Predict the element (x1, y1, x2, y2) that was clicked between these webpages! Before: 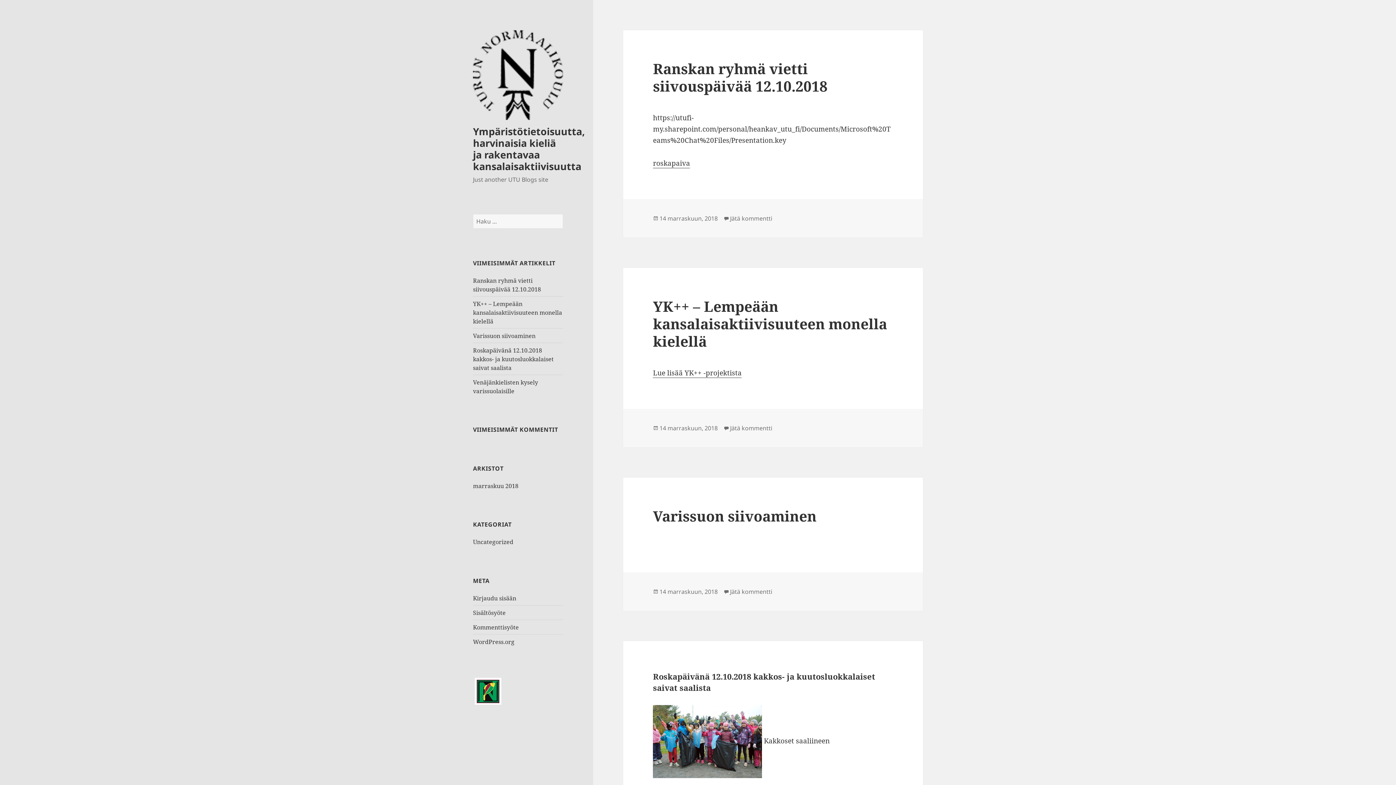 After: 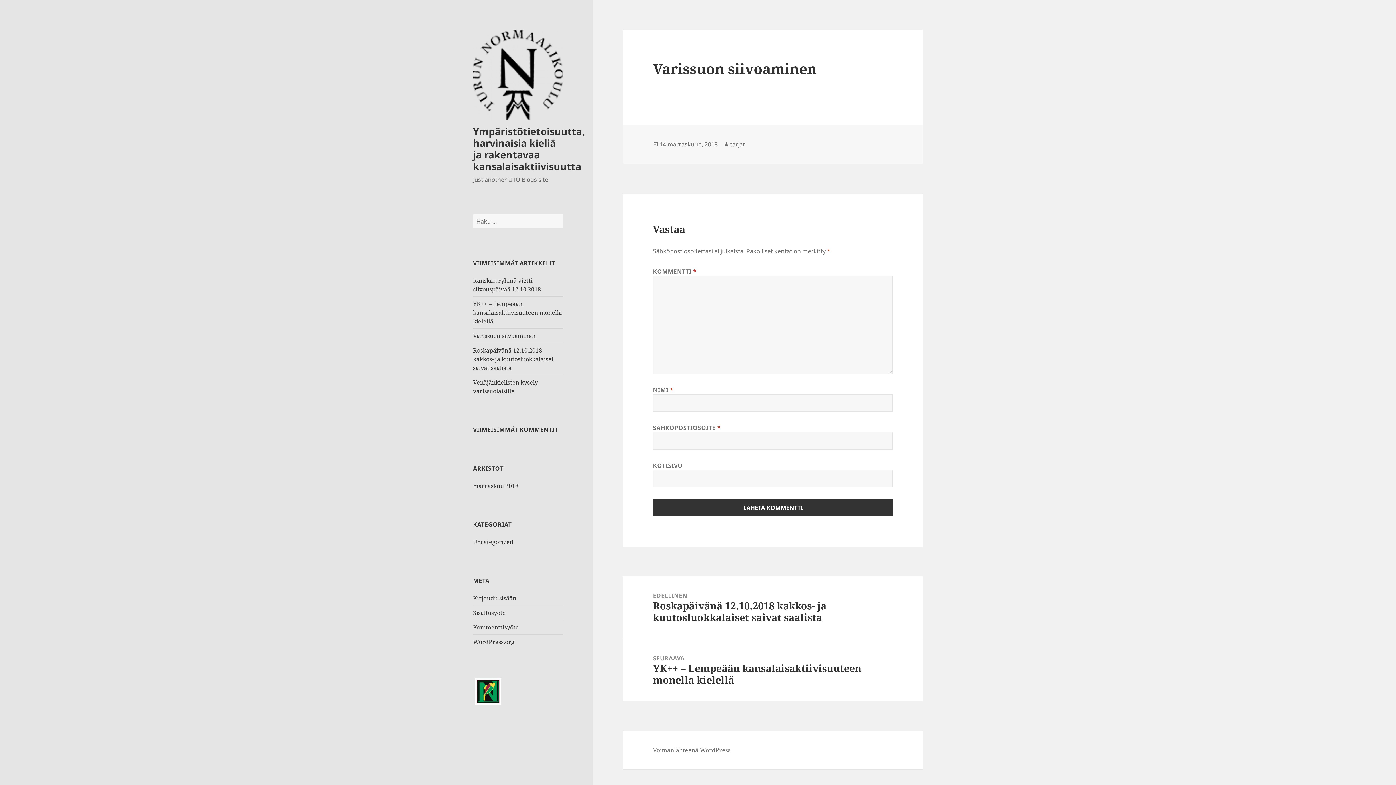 Action: label: Varissuon siivoaminen bbox: (653, 506, 816, 525)